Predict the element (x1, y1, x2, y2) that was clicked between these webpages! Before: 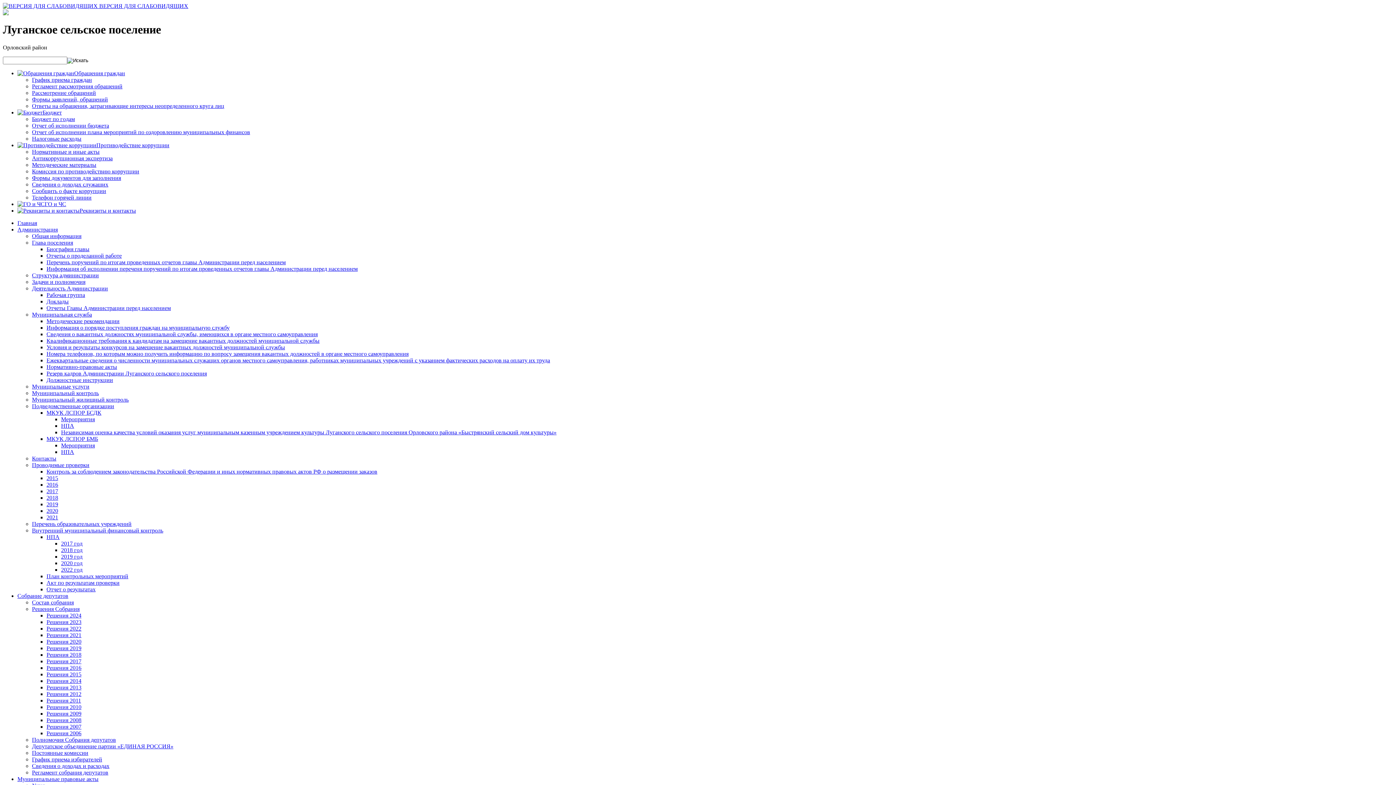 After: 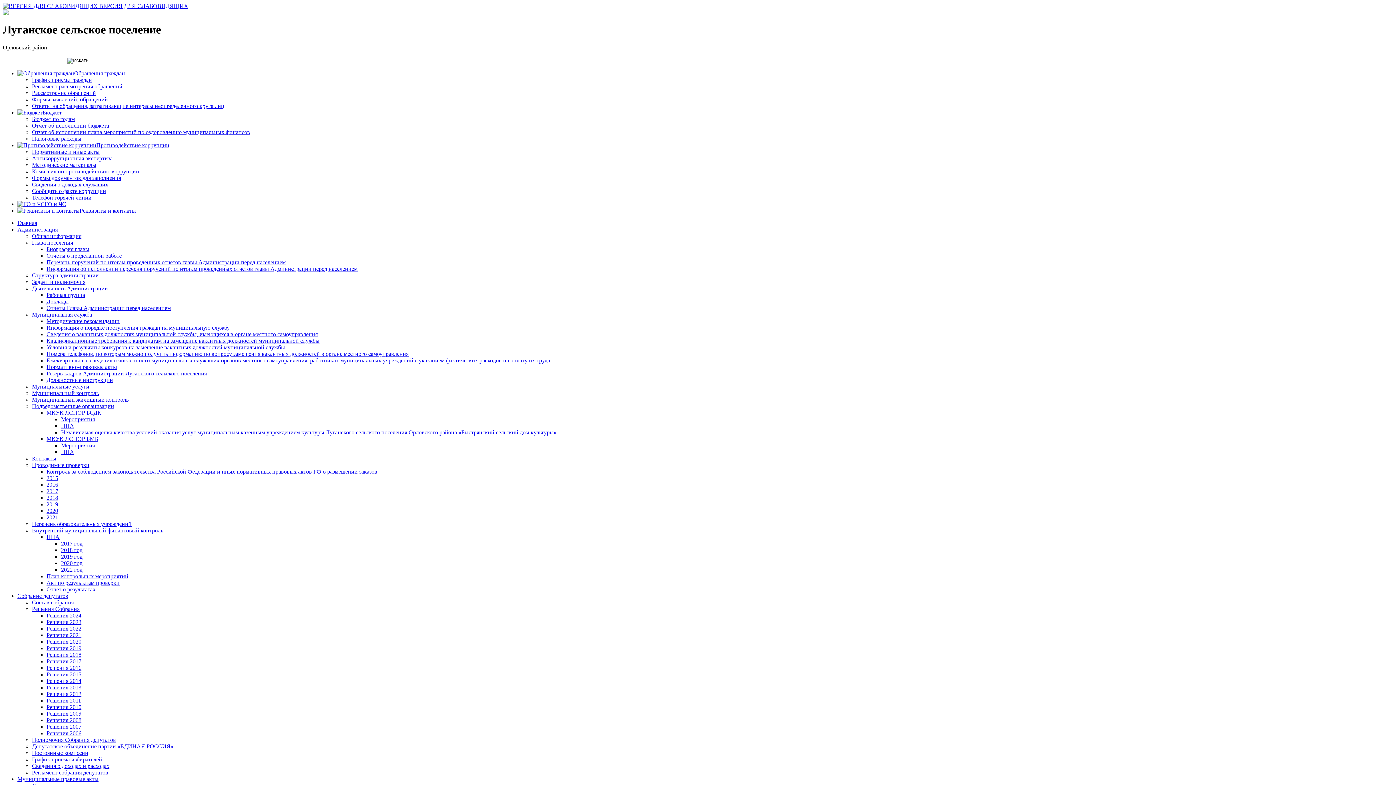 Action: label: Налоговые расходы bbox: (32, 135, 81, 141)